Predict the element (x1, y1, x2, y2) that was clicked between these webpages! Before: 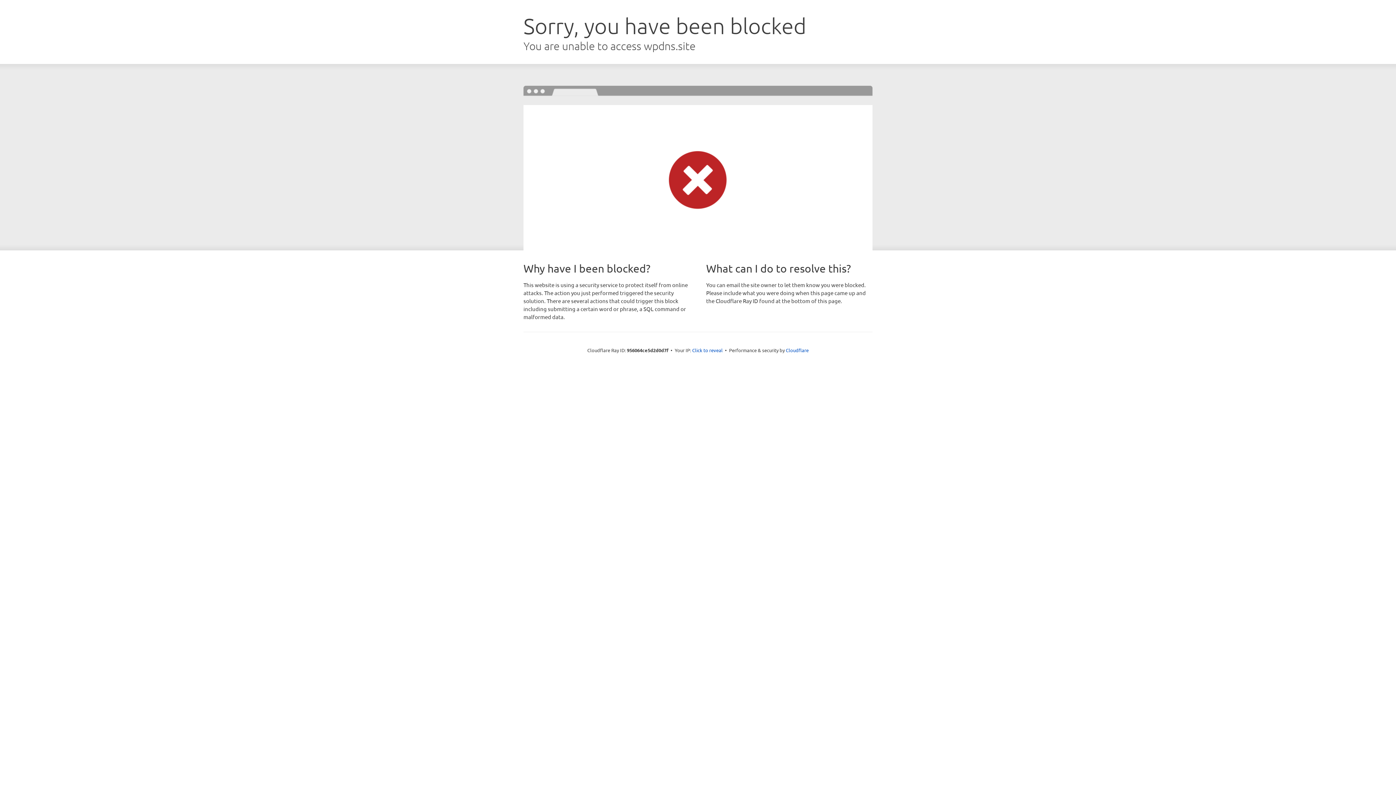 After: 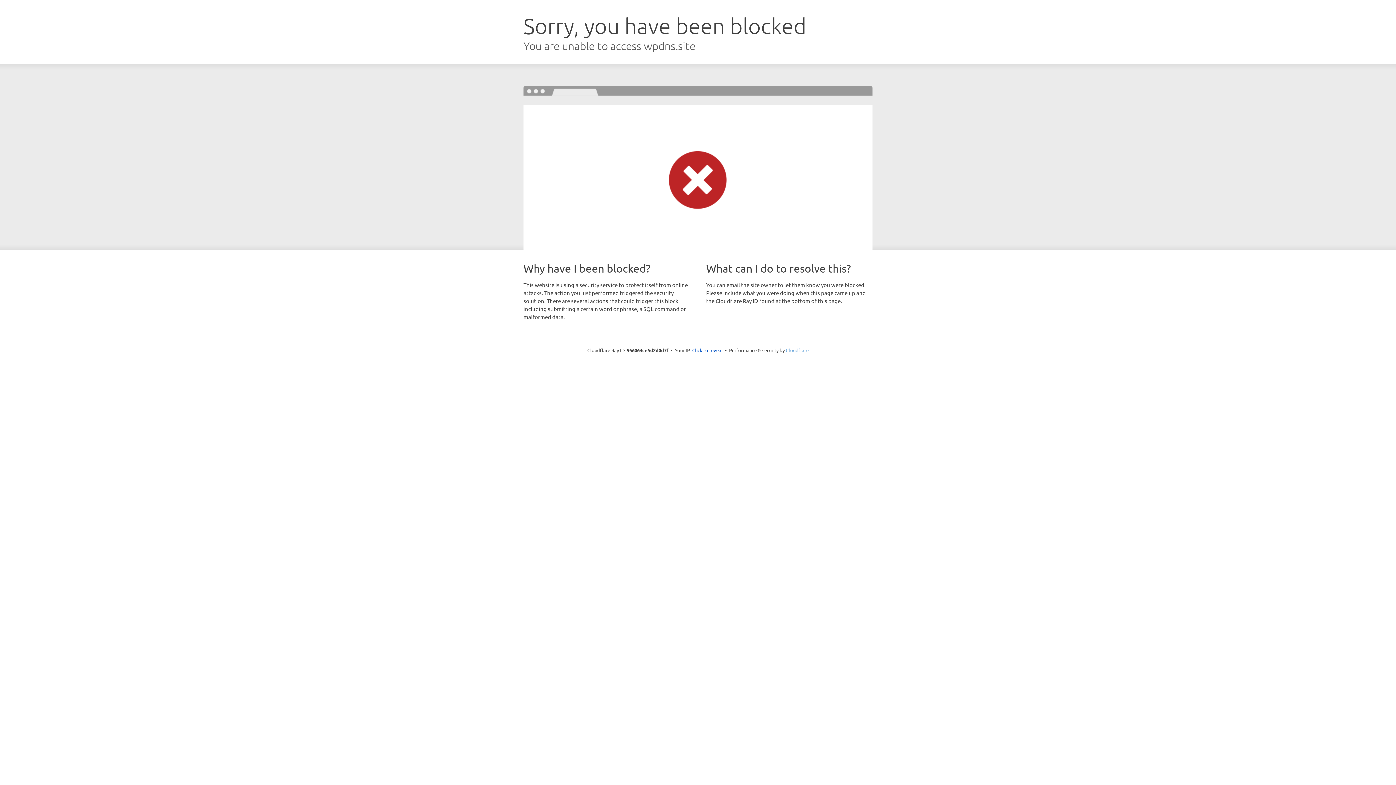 Action: bbox: (786, 347, 808, 353) label: Cloudflare